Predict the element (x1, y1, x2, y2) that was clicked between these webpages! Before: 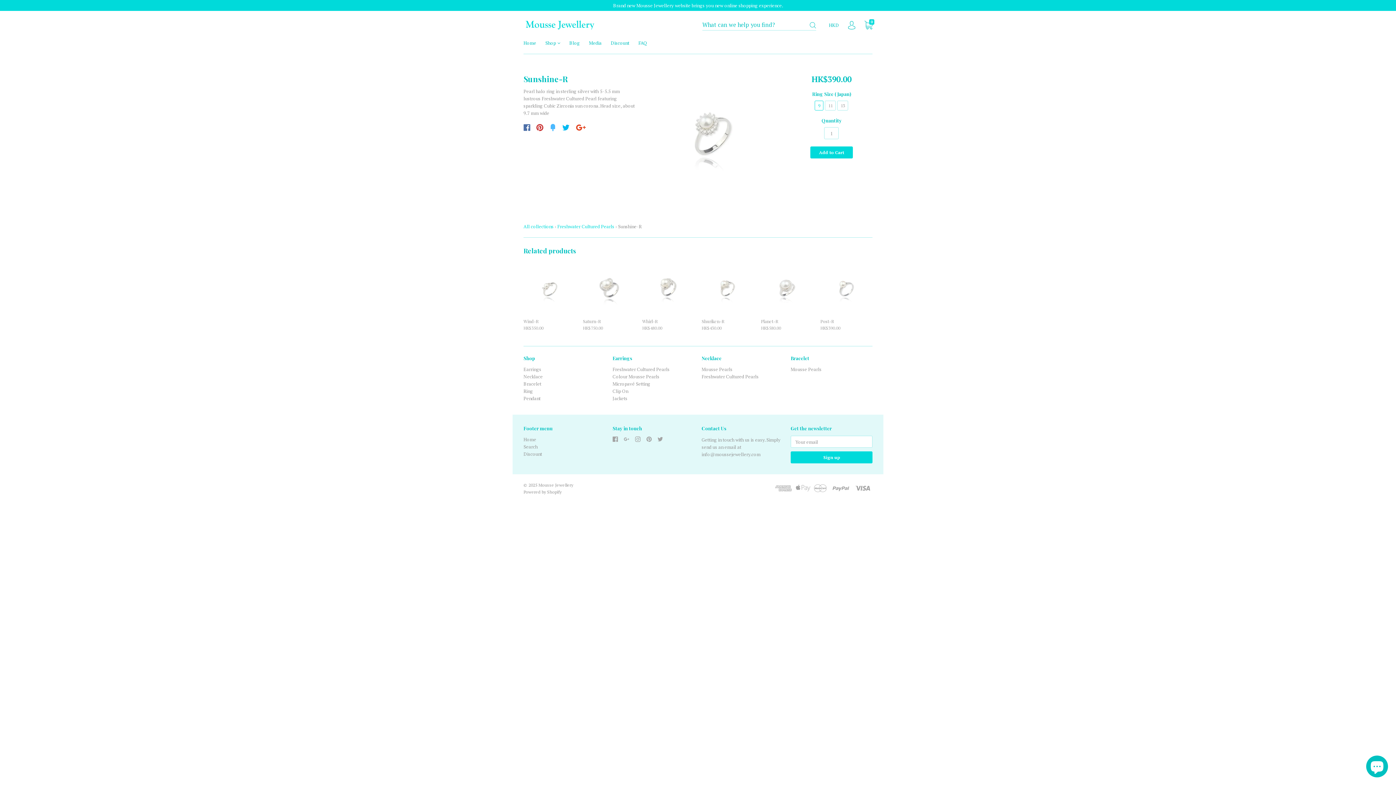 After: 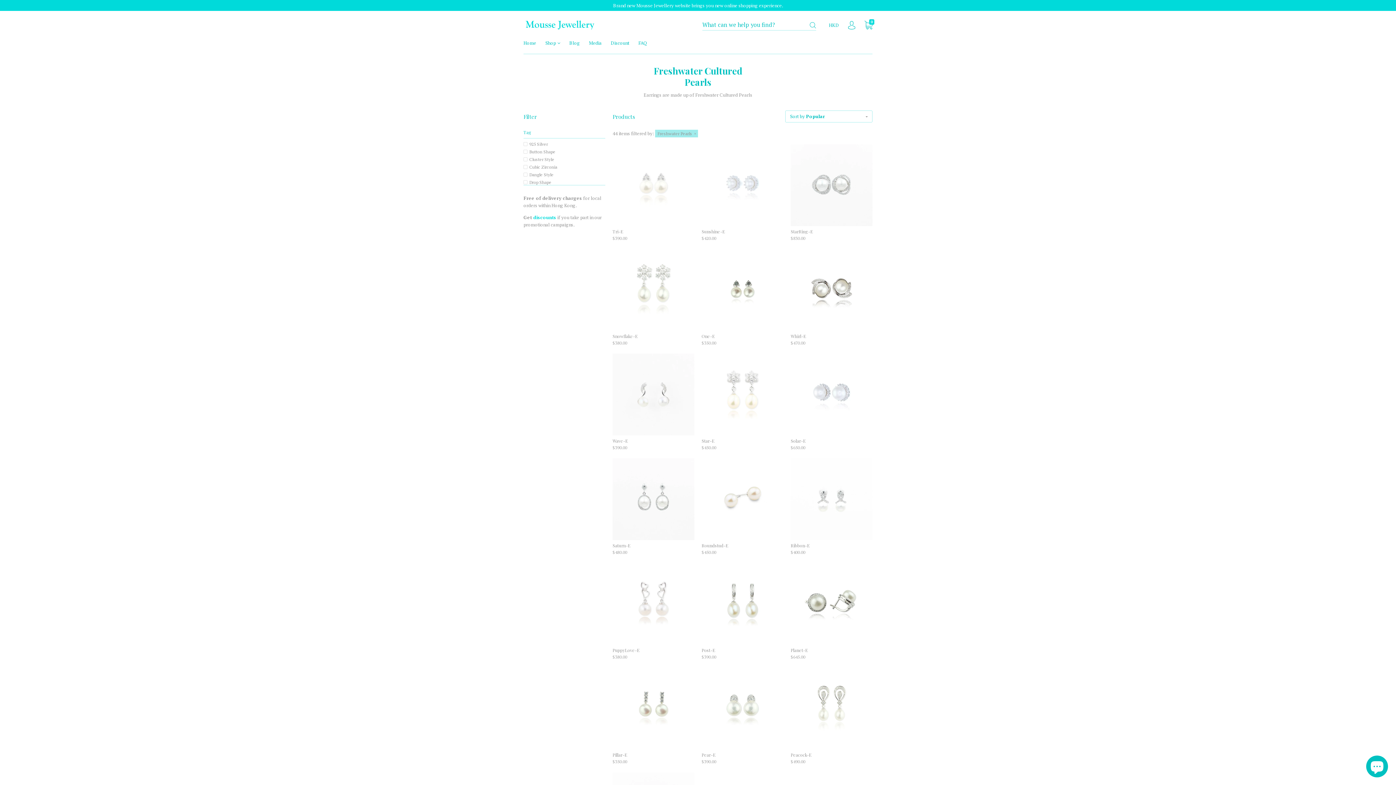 Action: bbox: (612, 366, 669, 372) label: Freshwater Cultured Pearls